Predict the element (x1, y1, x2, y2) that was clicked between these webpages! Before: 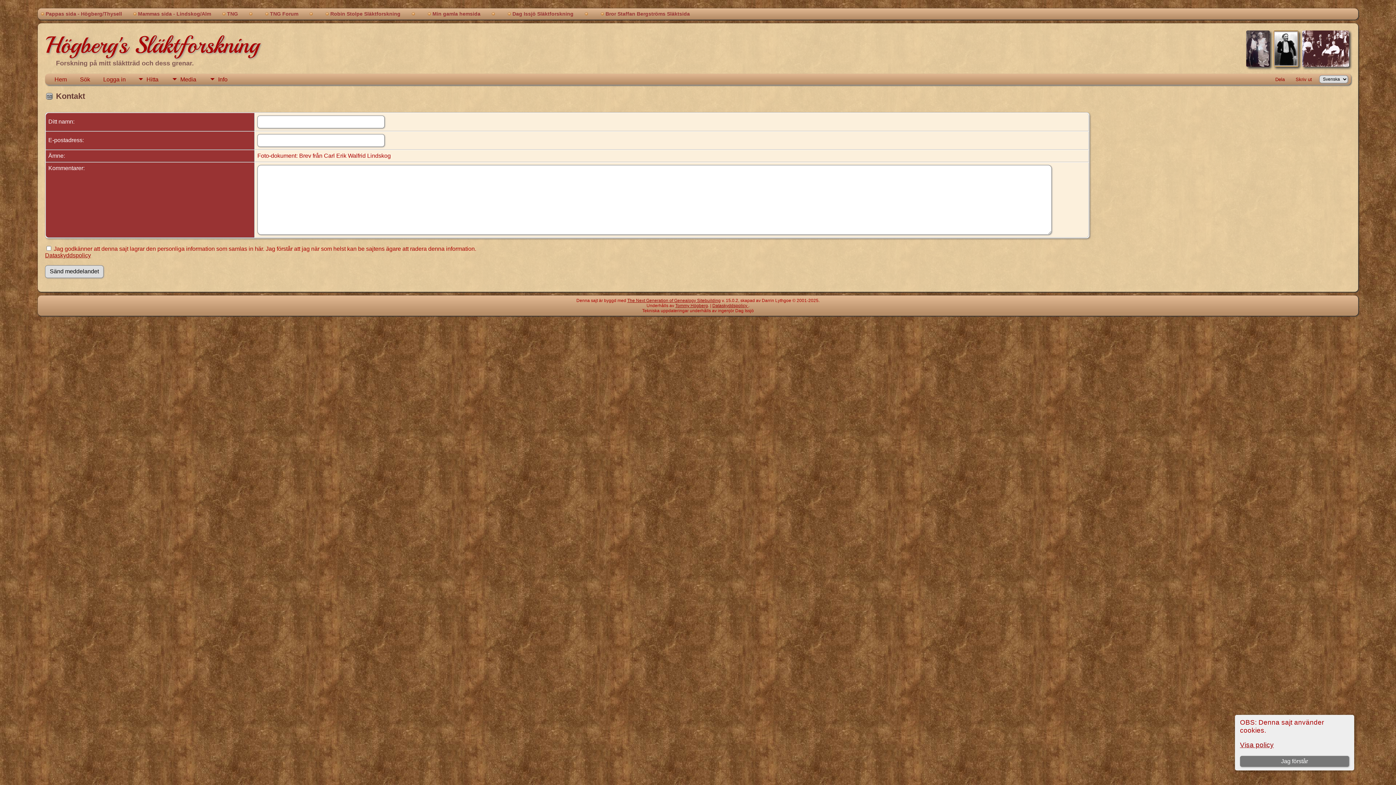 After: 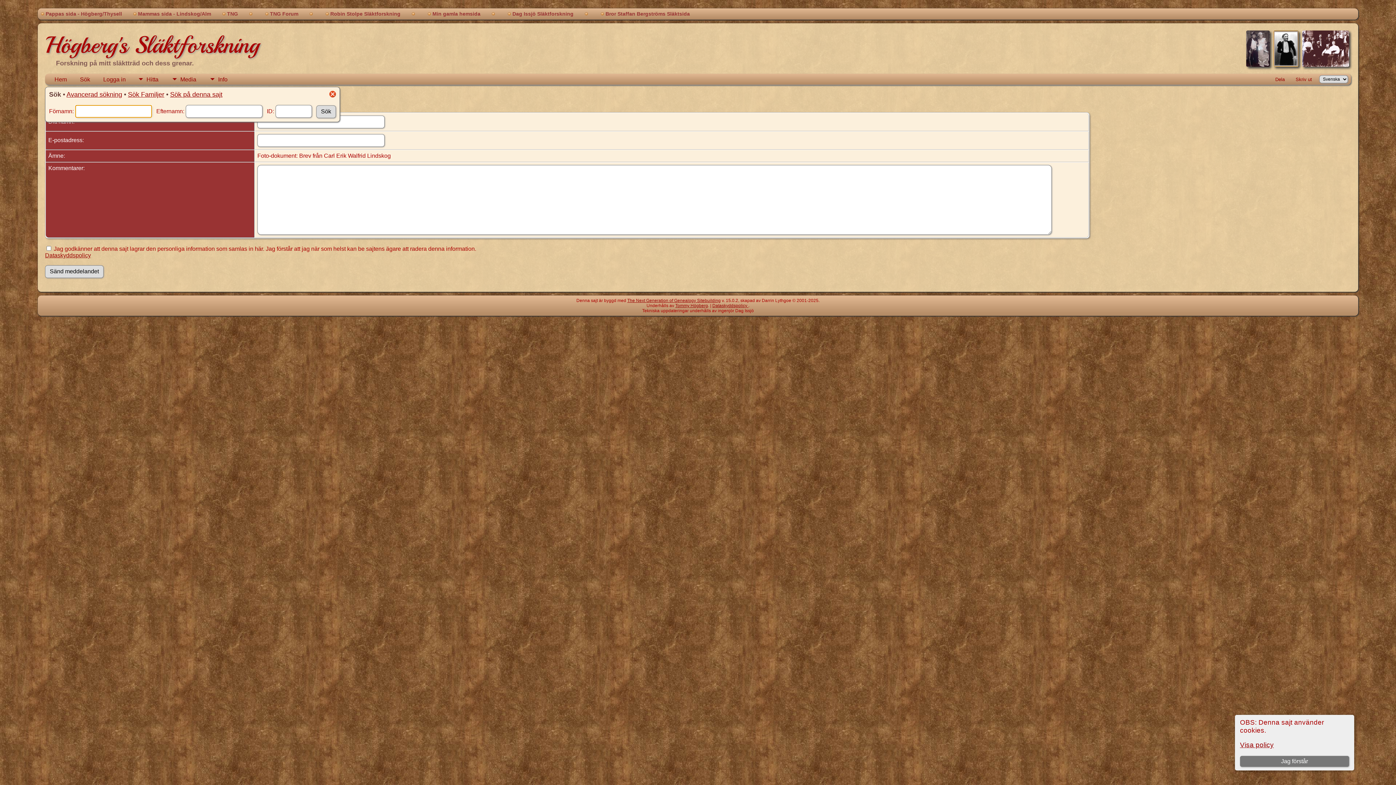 Action: bbox: (73, 73, 96, 84) label: Sök